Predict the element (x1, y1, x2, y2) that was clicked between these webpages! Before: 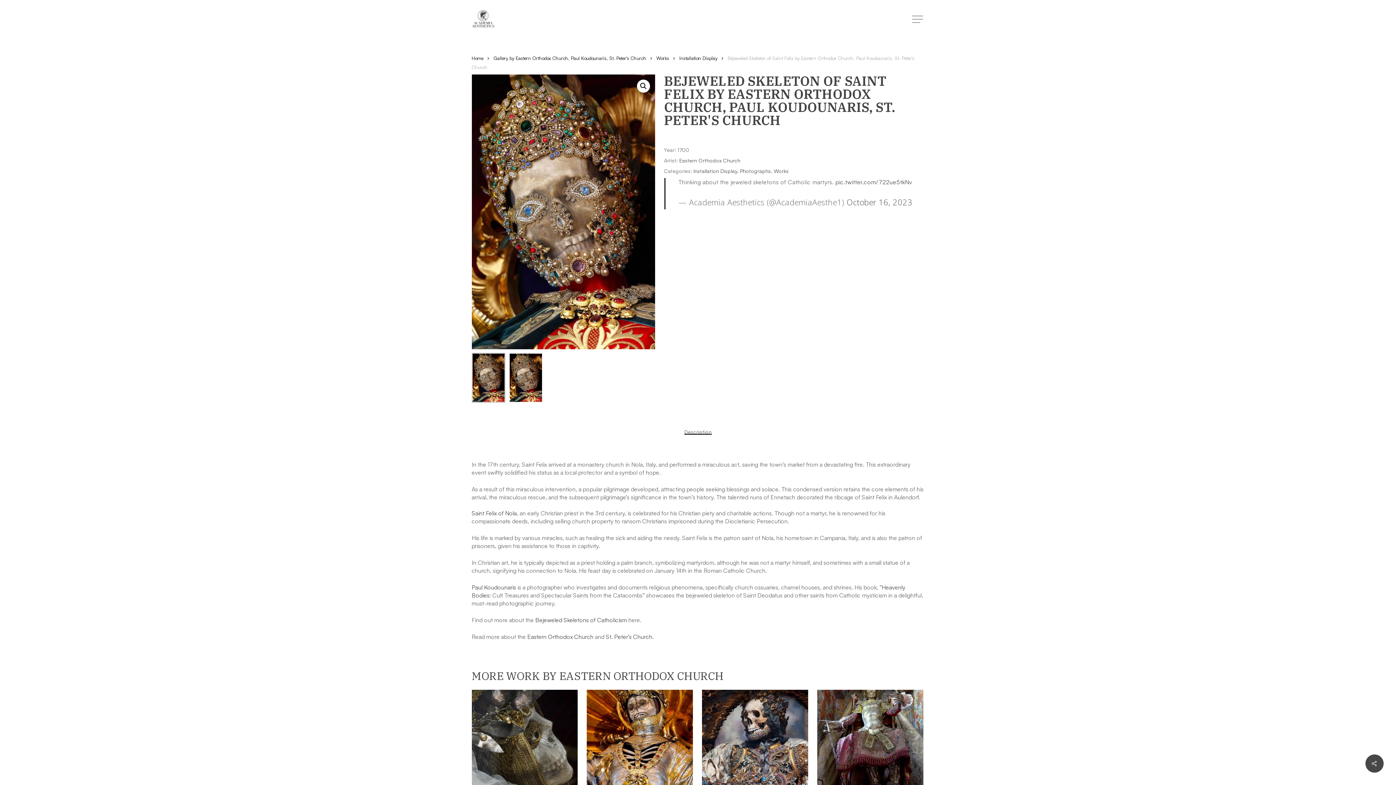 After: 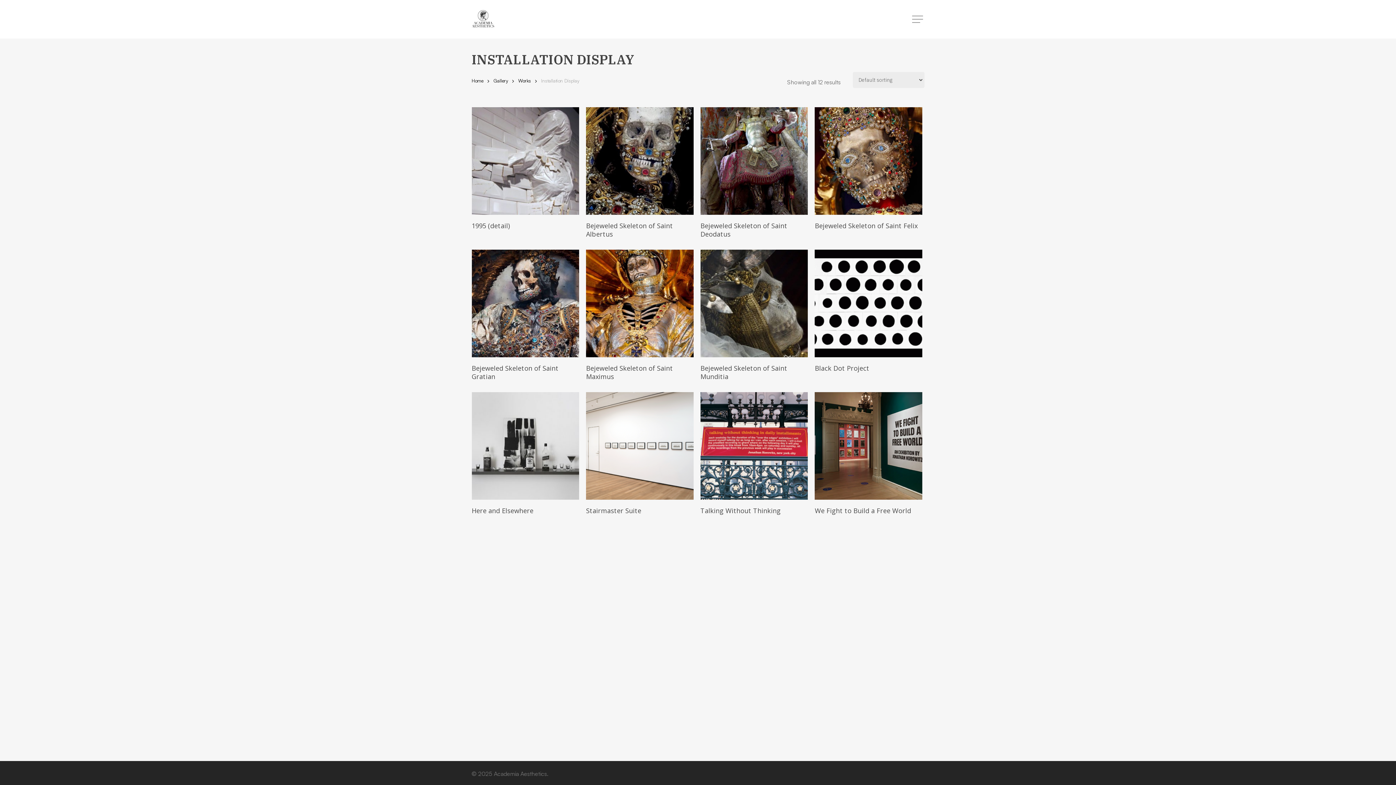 Action: bbox: (693, 167, 737, 174) label: Installation Display